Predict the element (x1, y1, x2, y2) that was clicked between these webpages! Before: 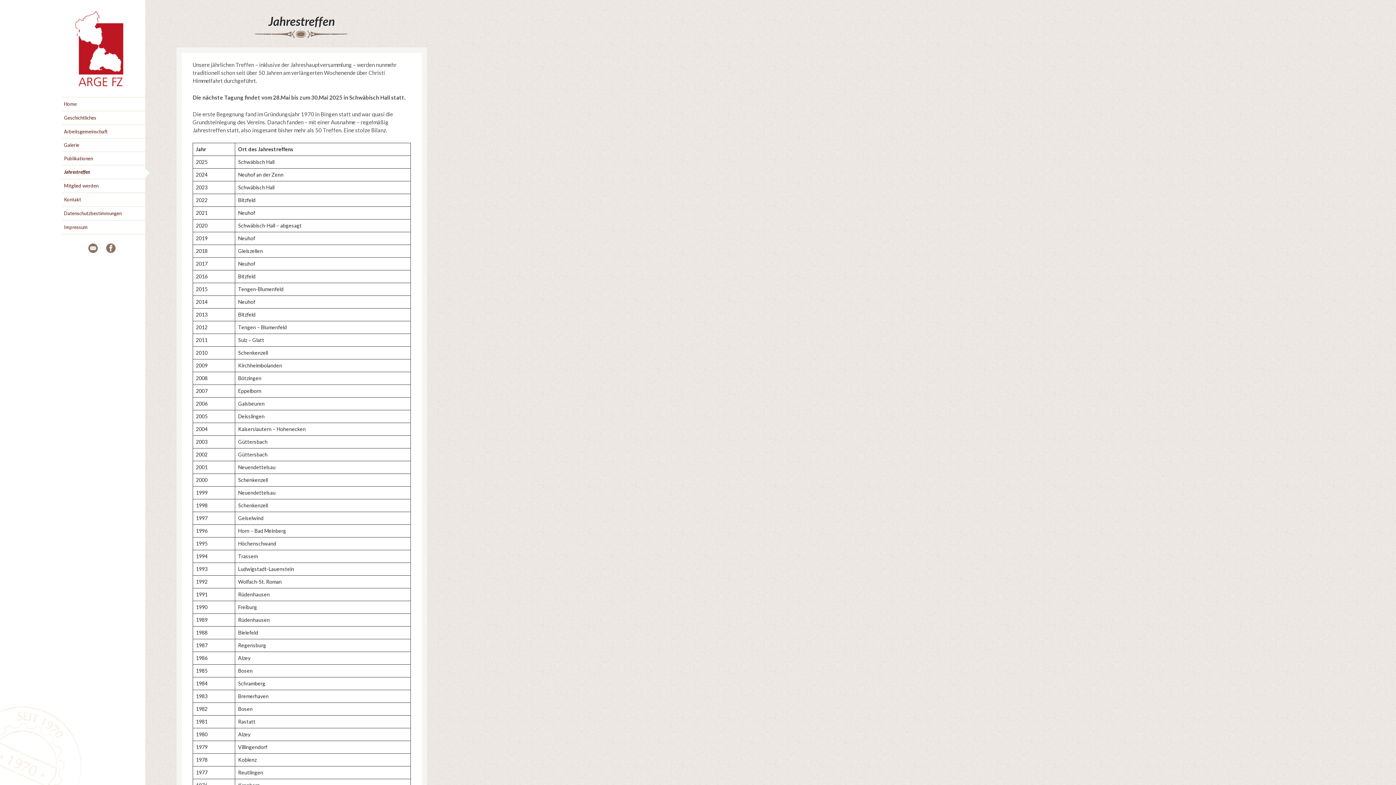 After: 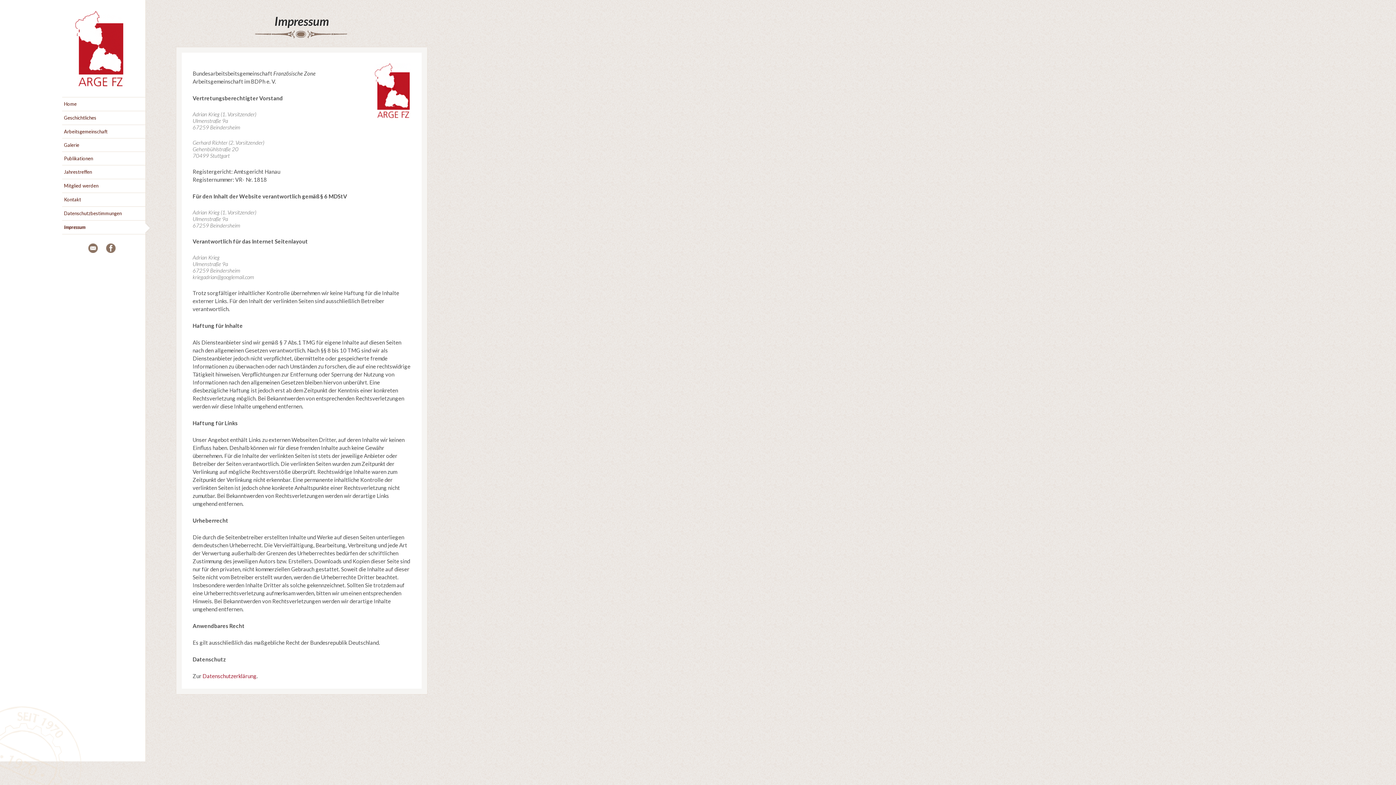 Action: bbox: (88, 244, 97, 251)